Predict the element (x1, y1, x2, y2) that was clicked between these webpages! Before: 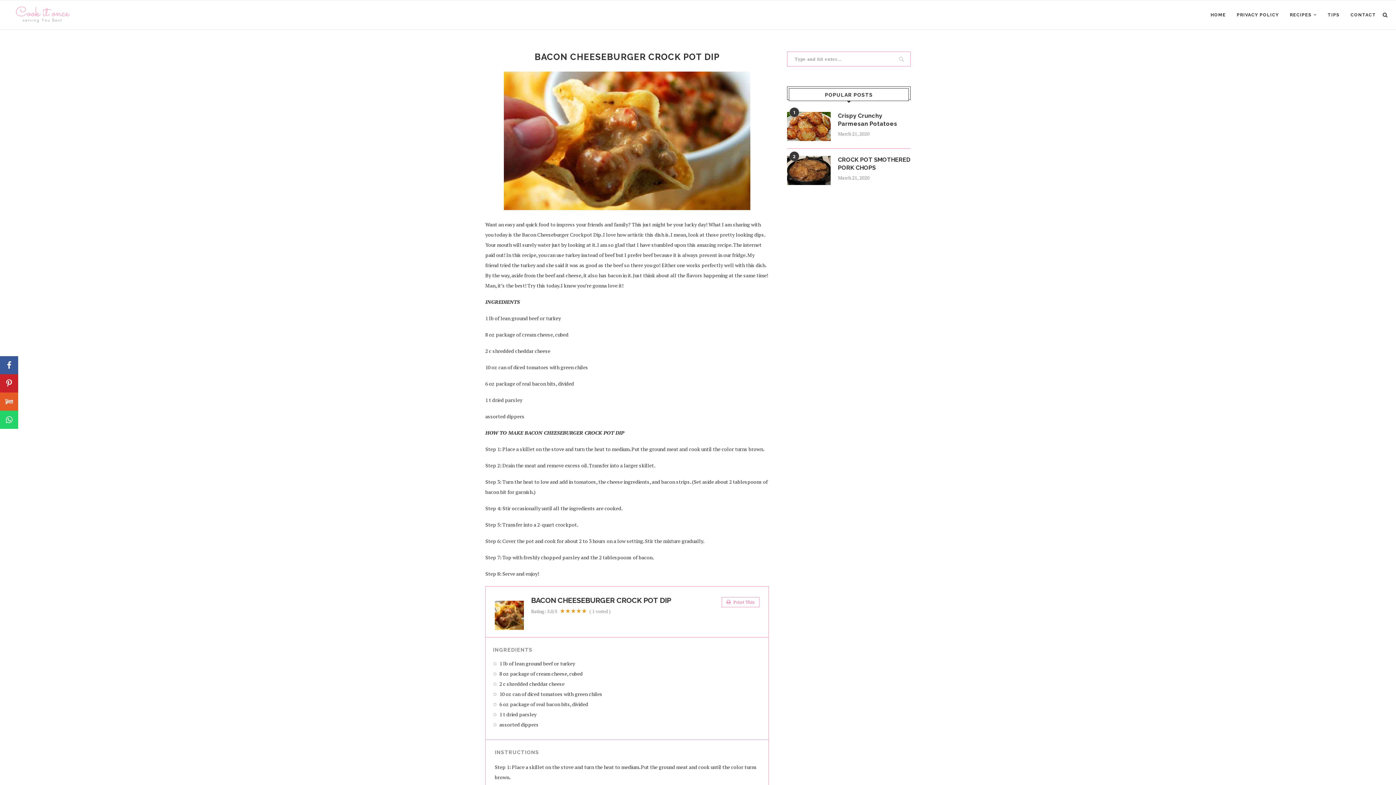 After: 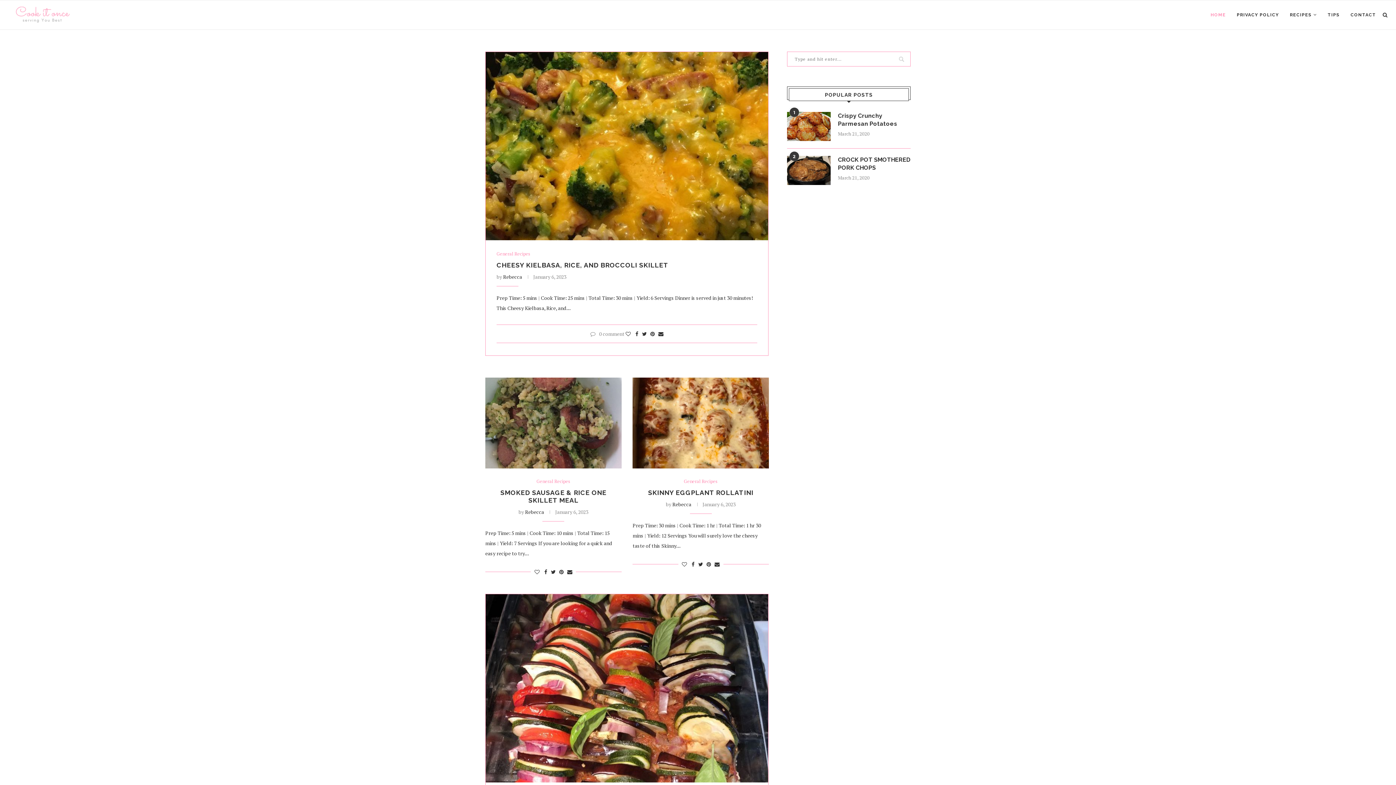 Action: label: HOME bbox: (1210, 0, 1226, 29)